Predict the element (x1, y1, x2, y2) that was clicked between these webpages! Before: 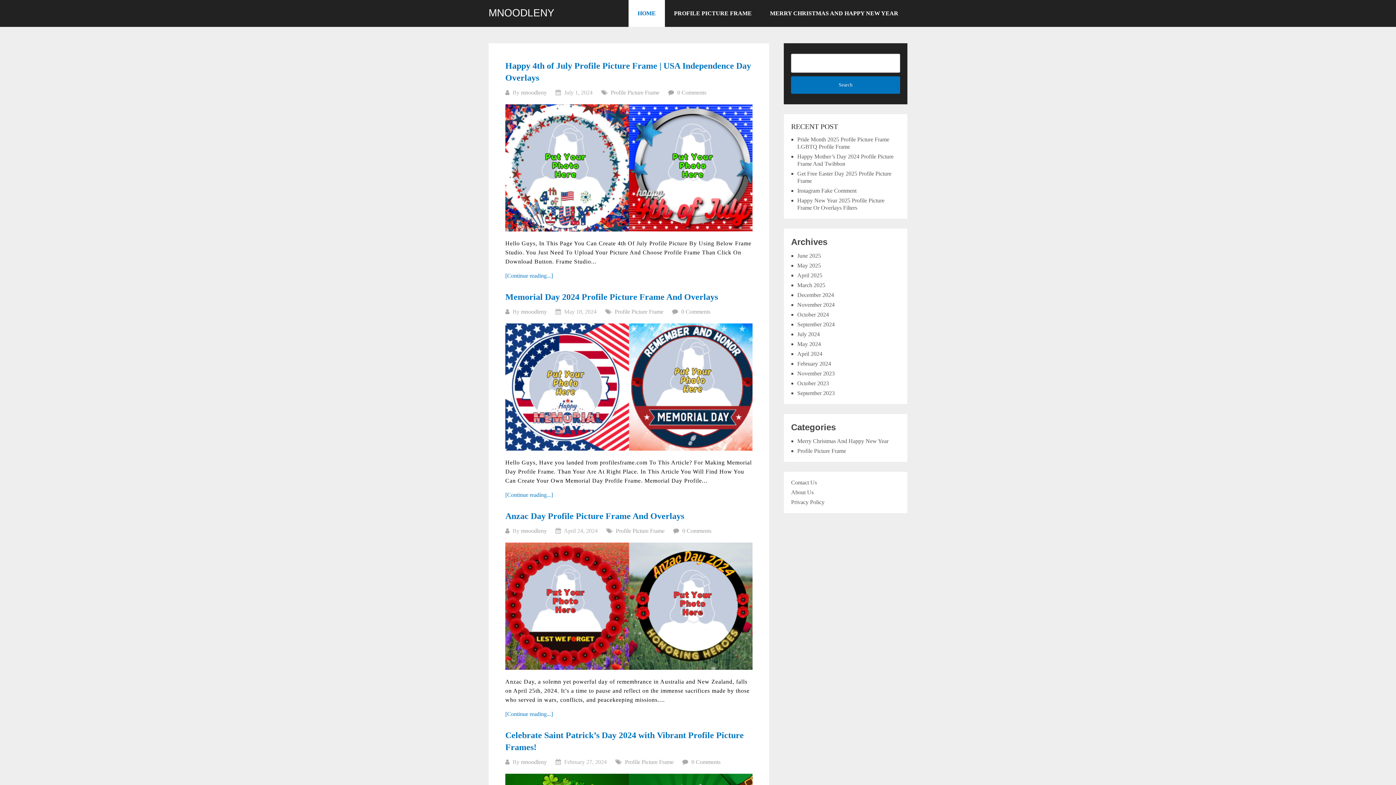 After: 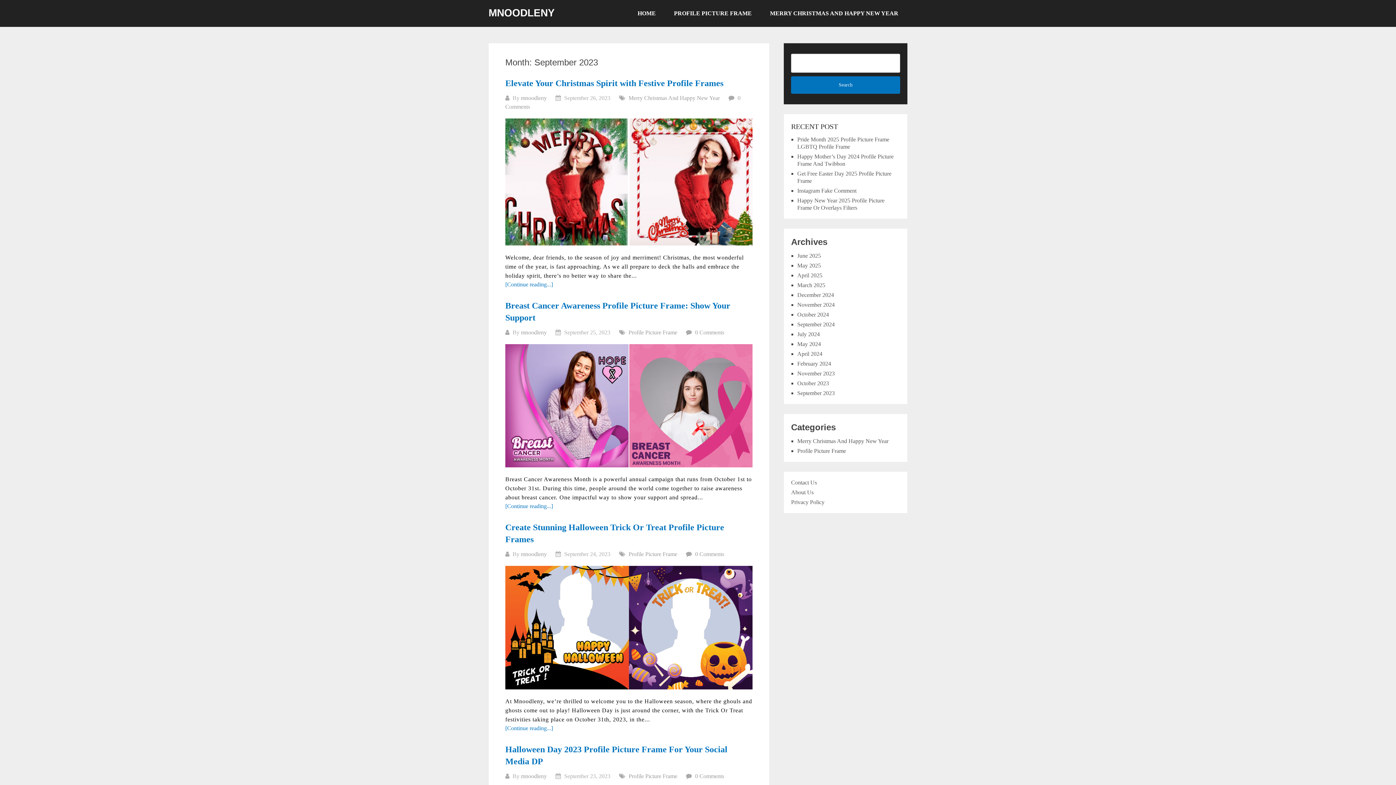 Action: bbox: (797, 390, 834, 396) label: September 2023